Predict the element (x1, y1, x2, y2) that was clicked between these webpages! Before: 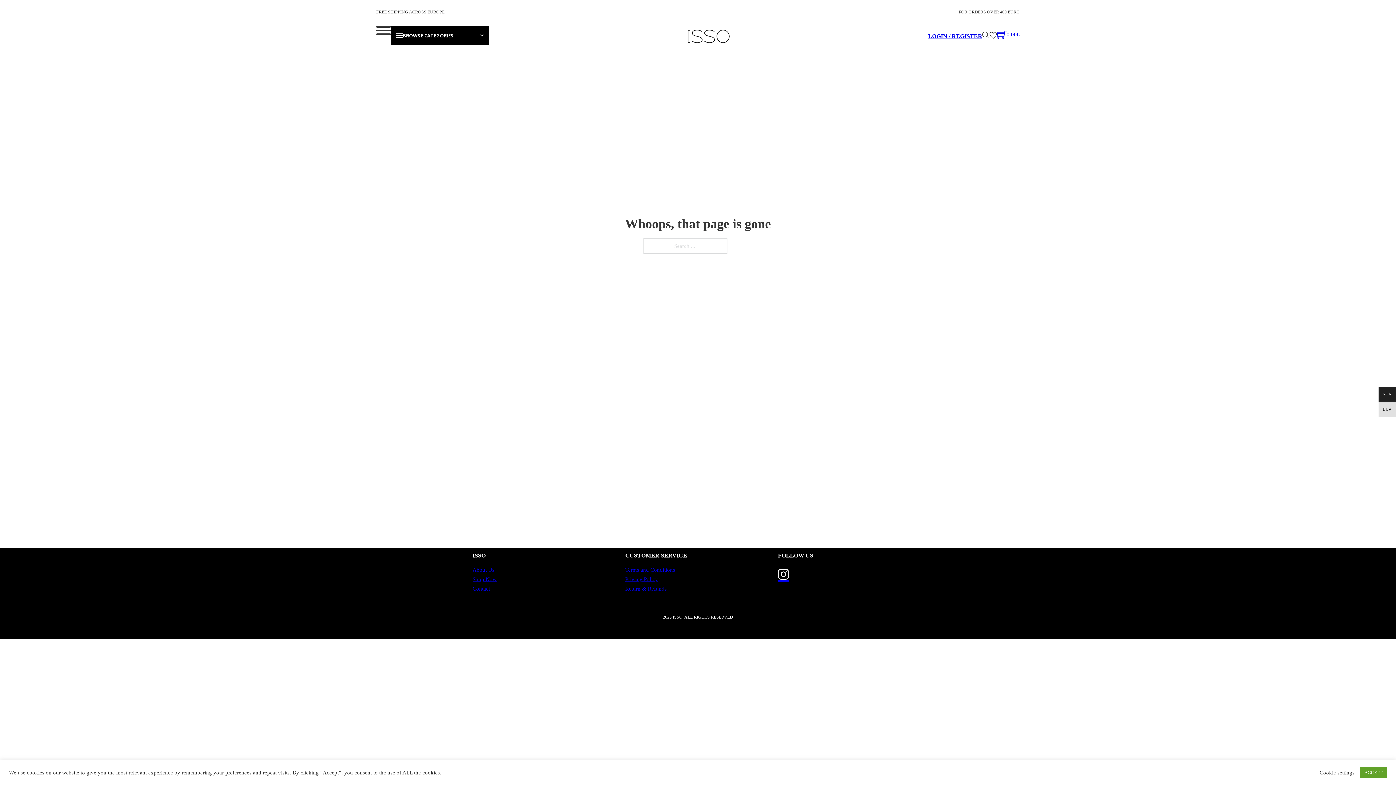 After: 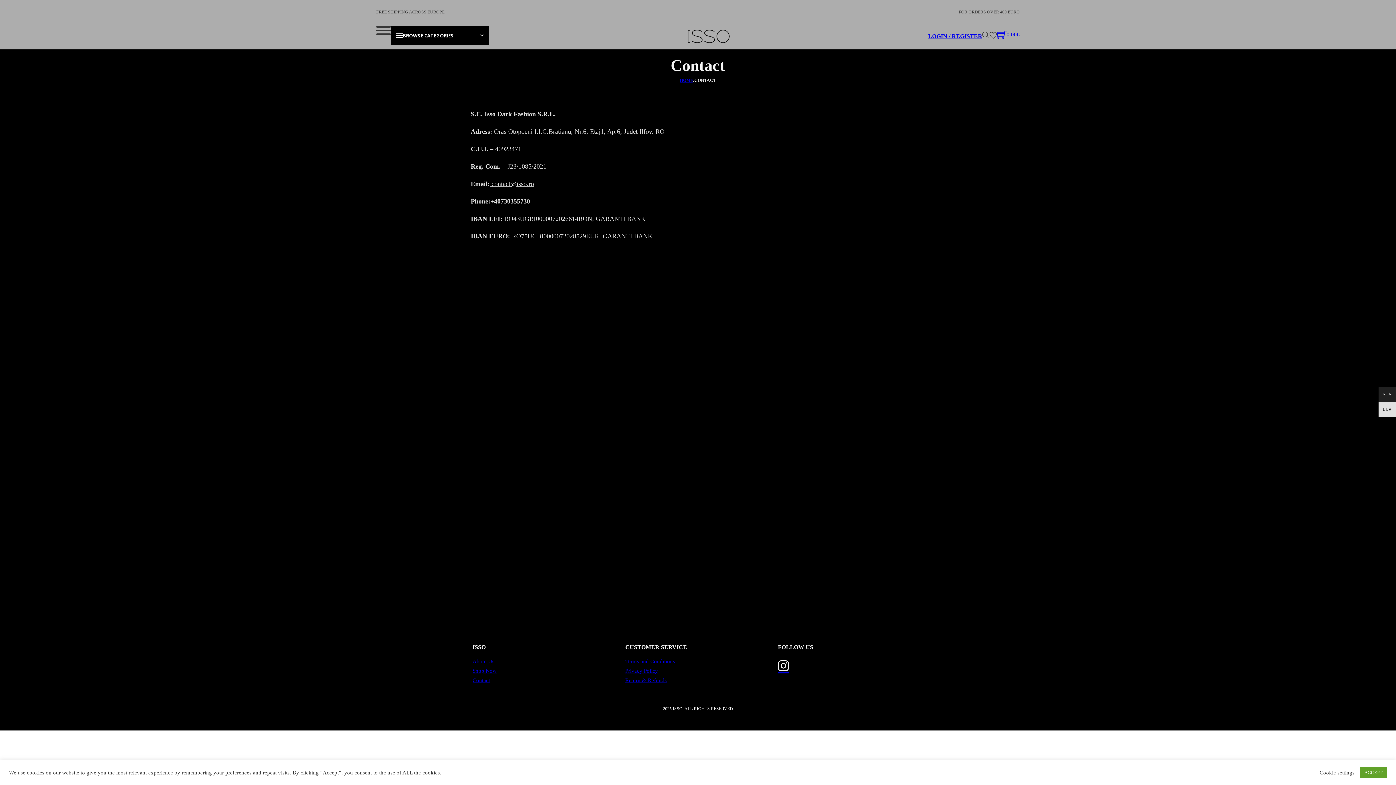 Action: label: Contact bbox: (472, 584, 490, 593)